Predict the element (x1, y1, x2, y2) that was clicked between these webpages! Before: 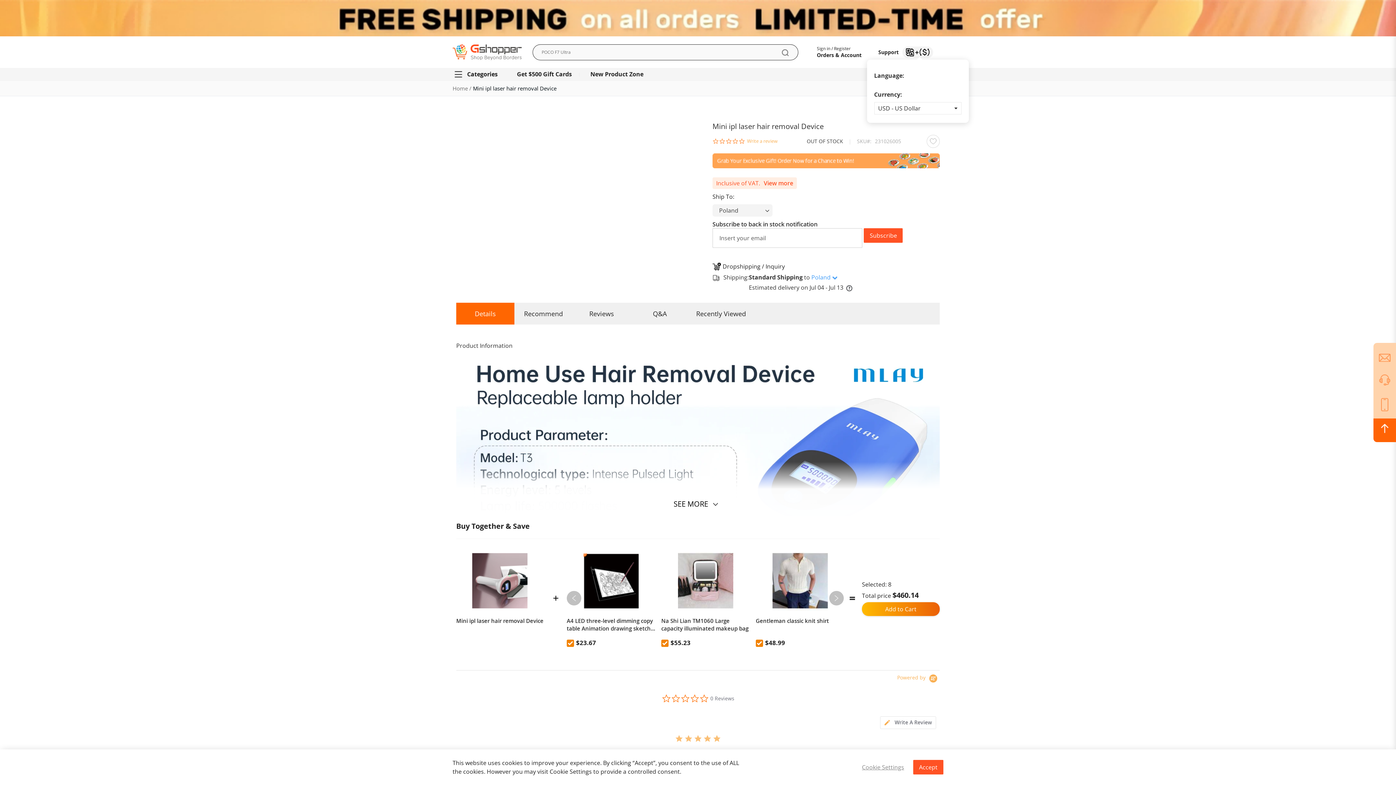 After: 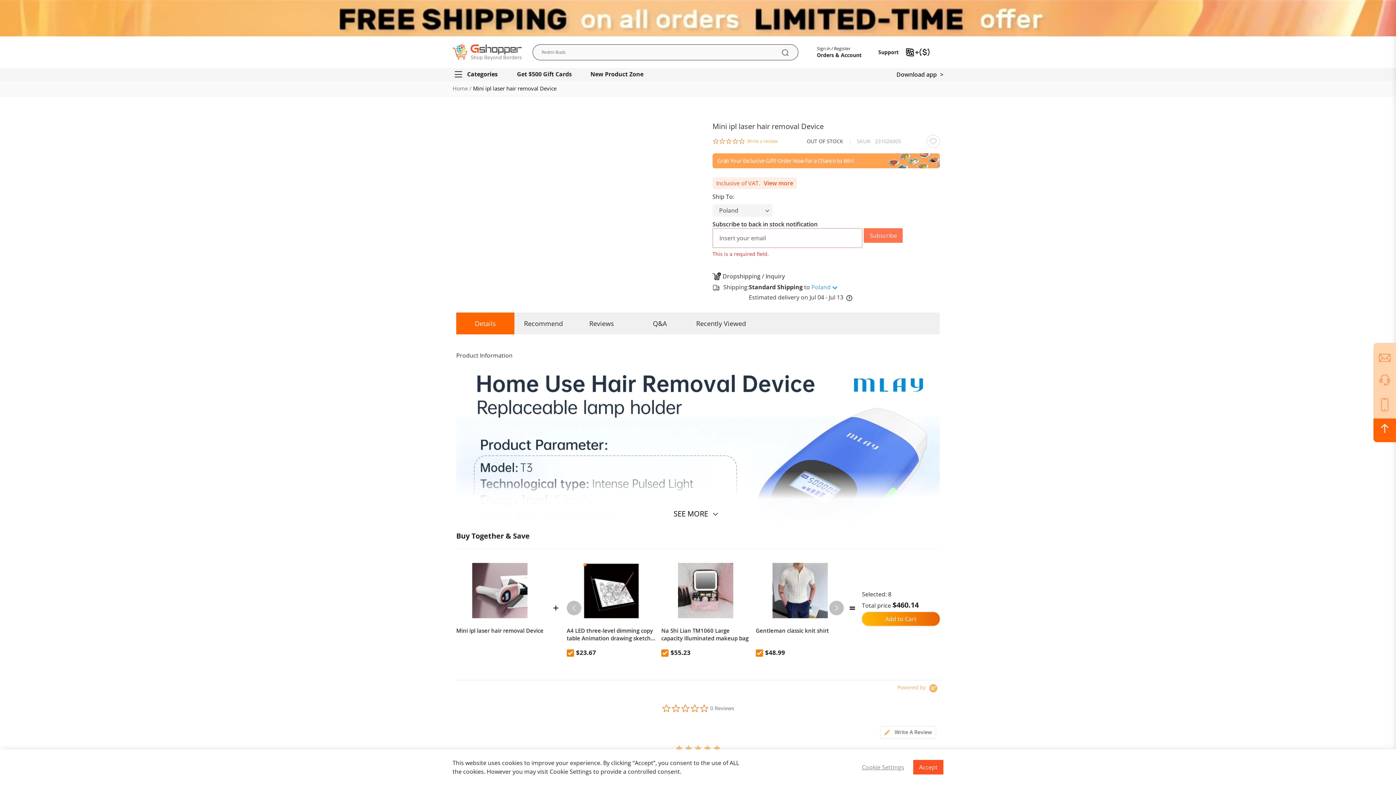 Action: label: Subscribe bbox: (864, 228, 903, 242)